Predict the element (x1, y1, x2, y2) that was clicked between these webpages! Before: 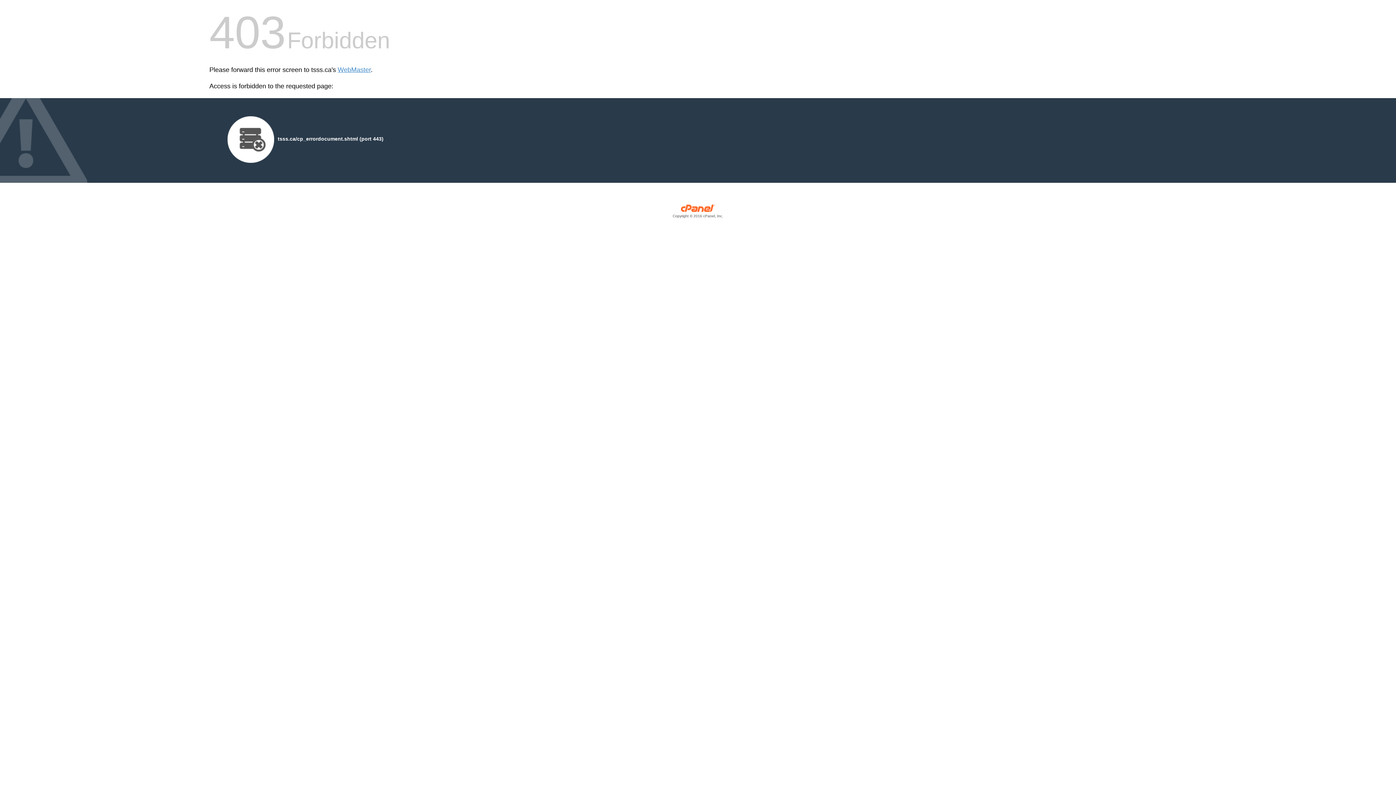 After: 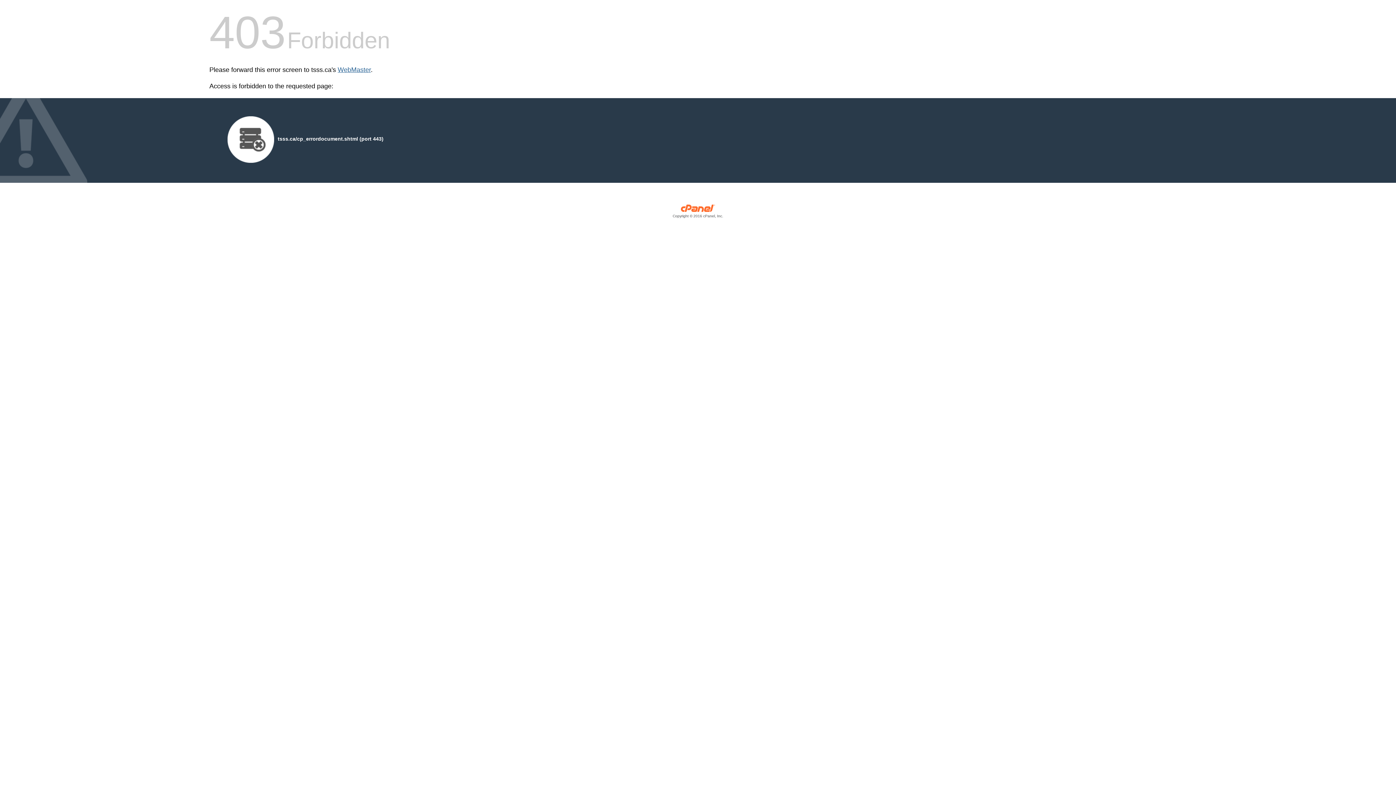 Action: label: WebMaster bbox: (337, 66, 370, 73)